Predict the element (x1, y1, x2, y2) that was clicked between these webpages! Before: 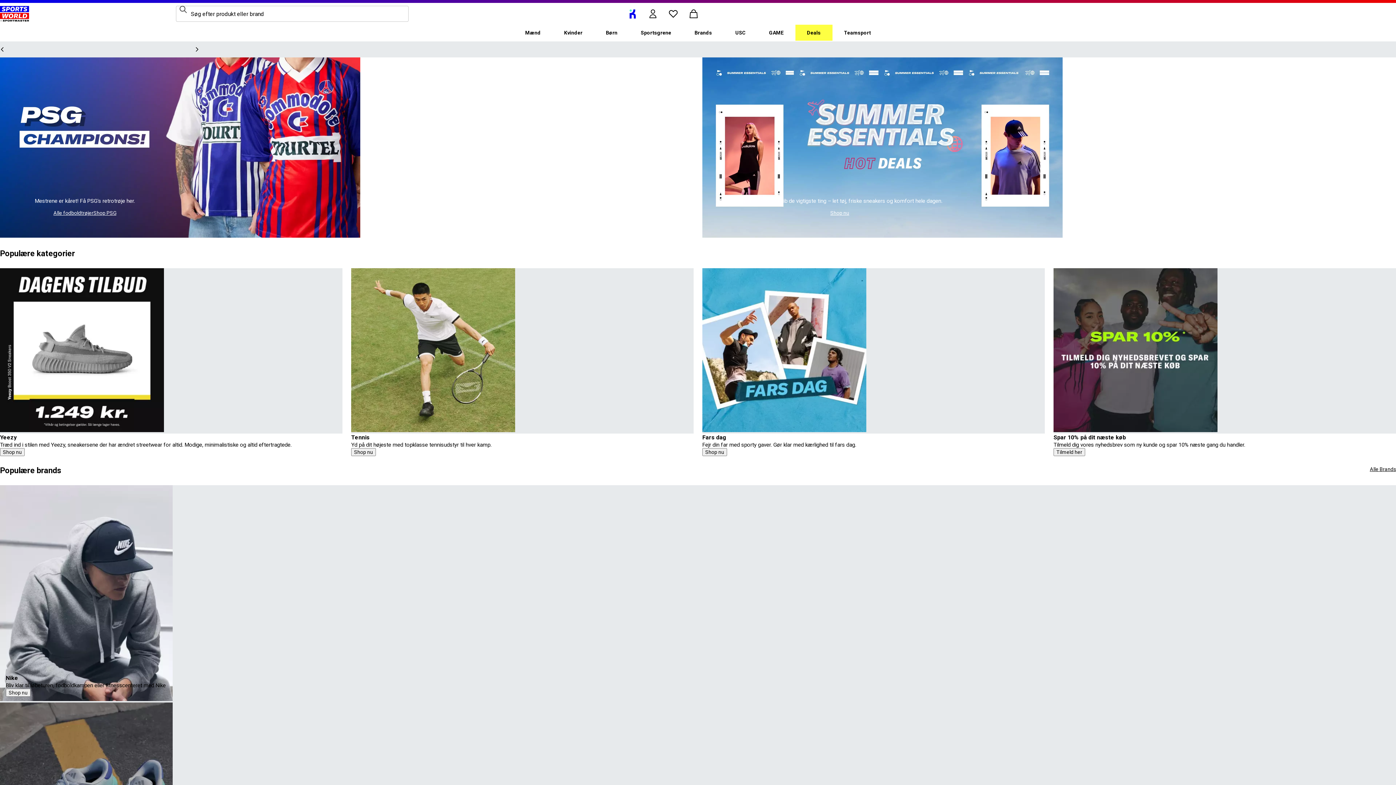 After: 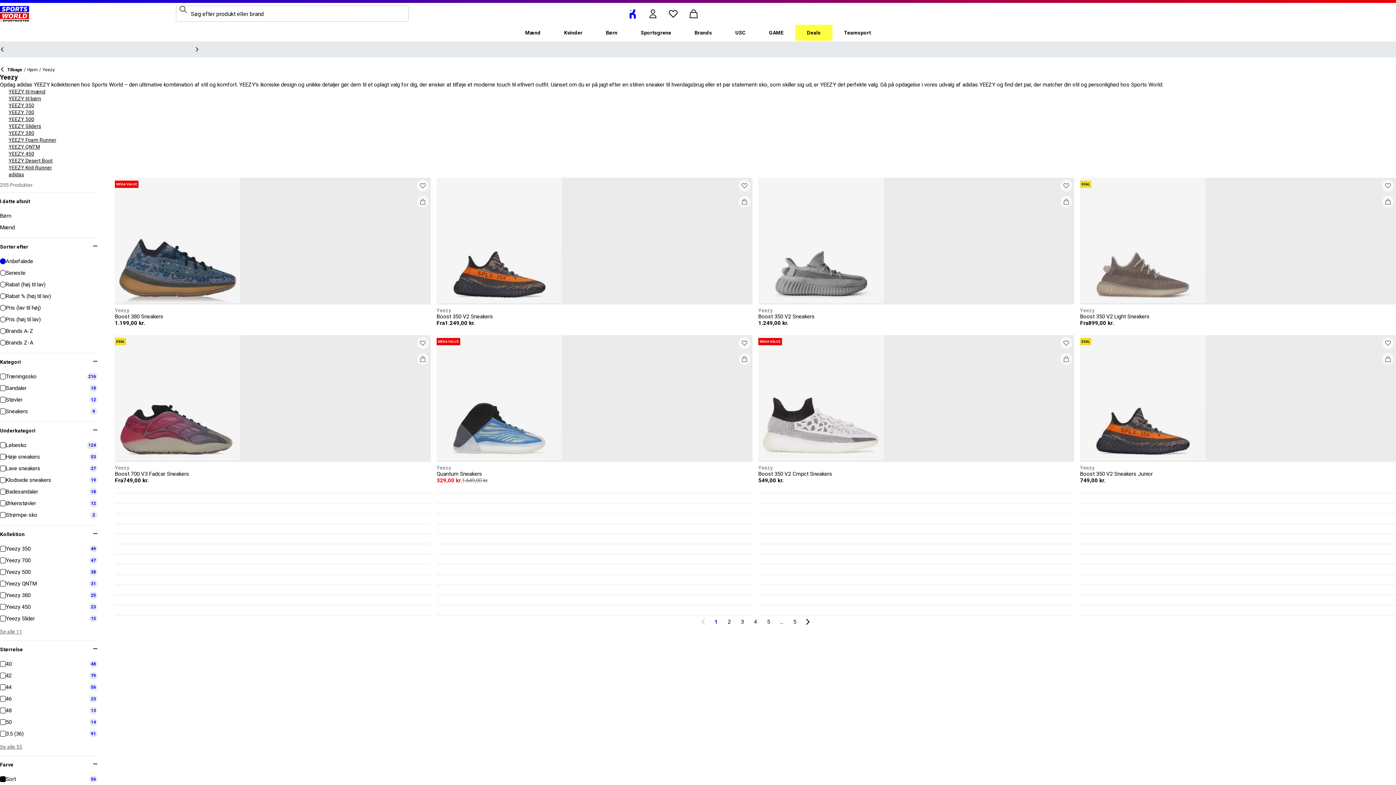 Action: bbox: (0, 448, 24, 456) label: Shop nu